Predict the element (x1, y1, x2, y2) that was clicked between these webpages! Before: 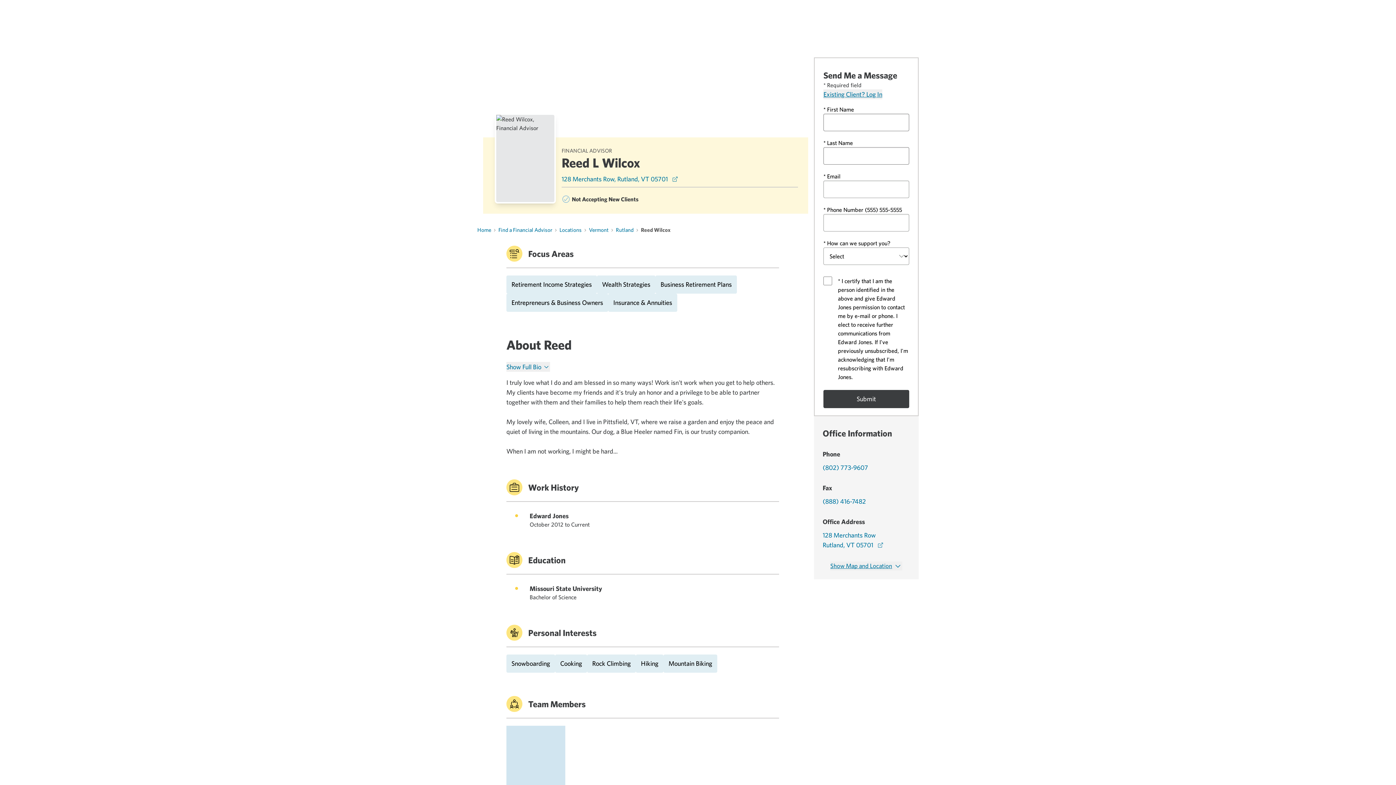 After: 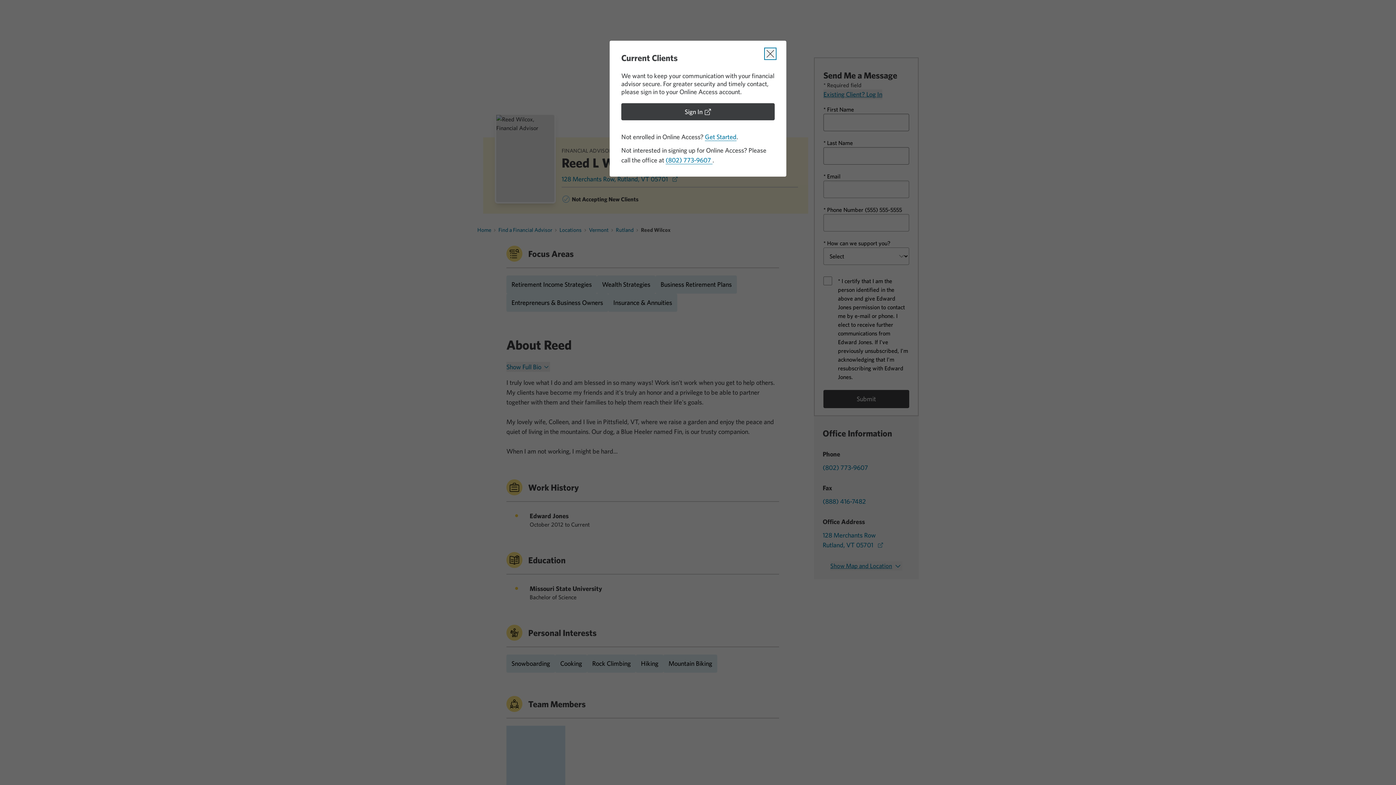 Action: label: Existing Client? Log In bbox: (823, 89, 882, 99)